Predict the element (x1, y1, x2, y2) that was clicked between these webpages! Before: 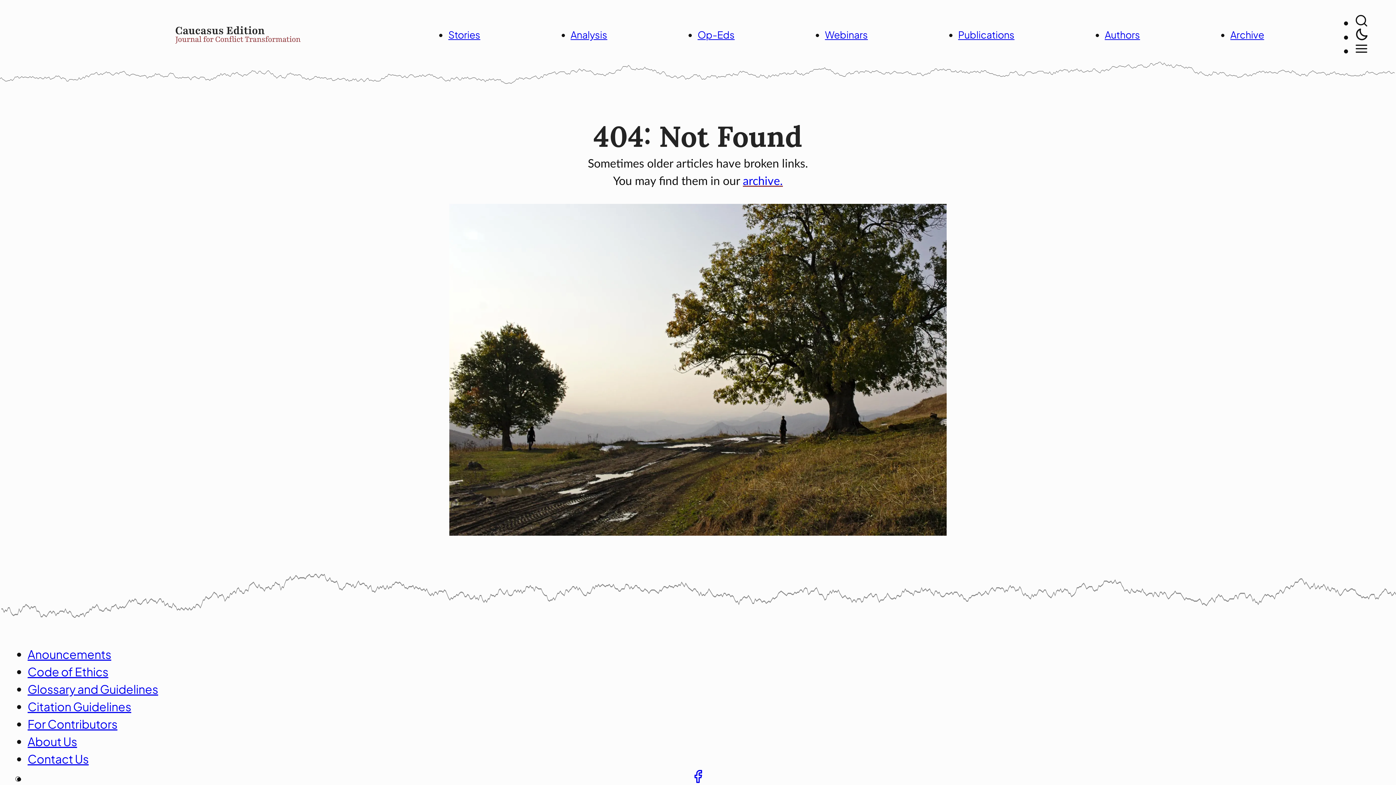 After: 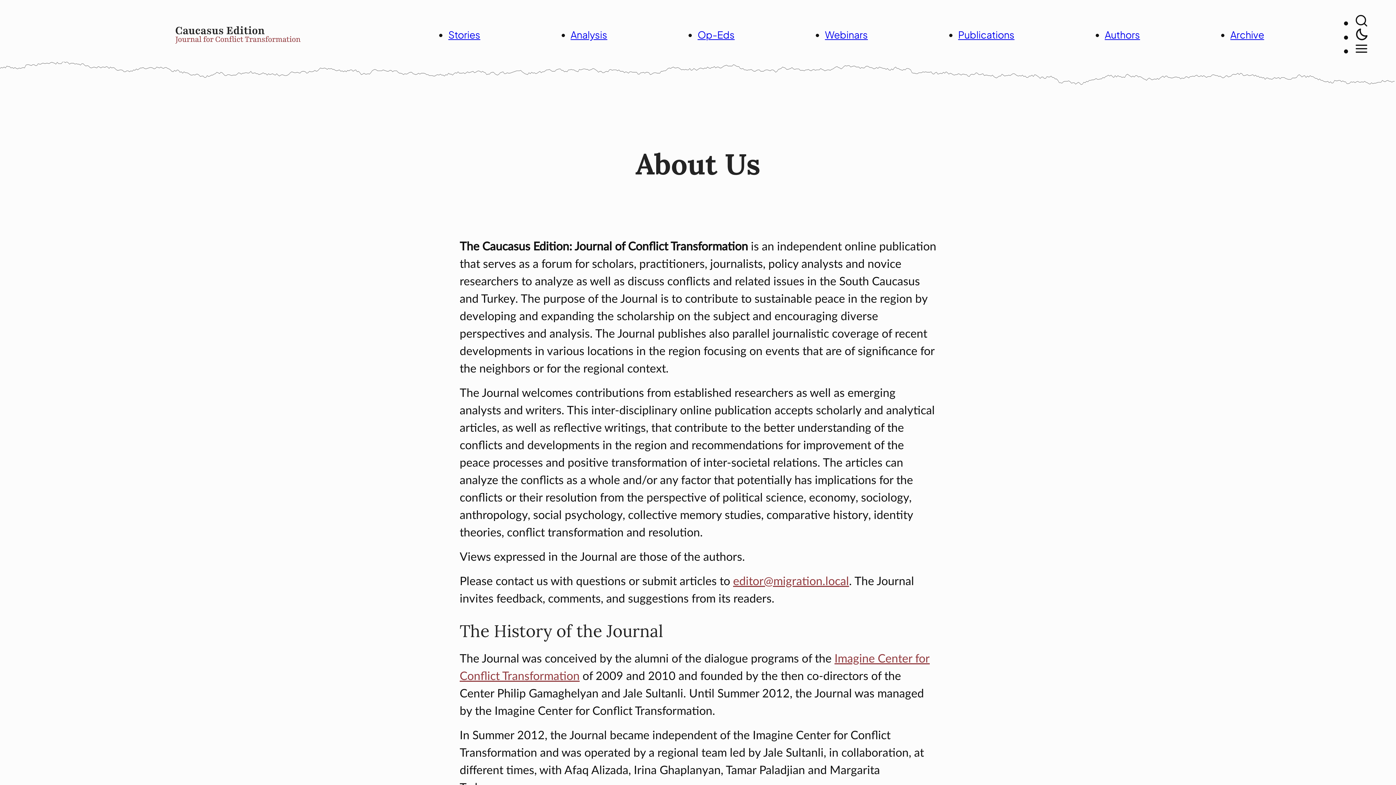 Action: bbox: (27, 734, 77, 749) label: About Us